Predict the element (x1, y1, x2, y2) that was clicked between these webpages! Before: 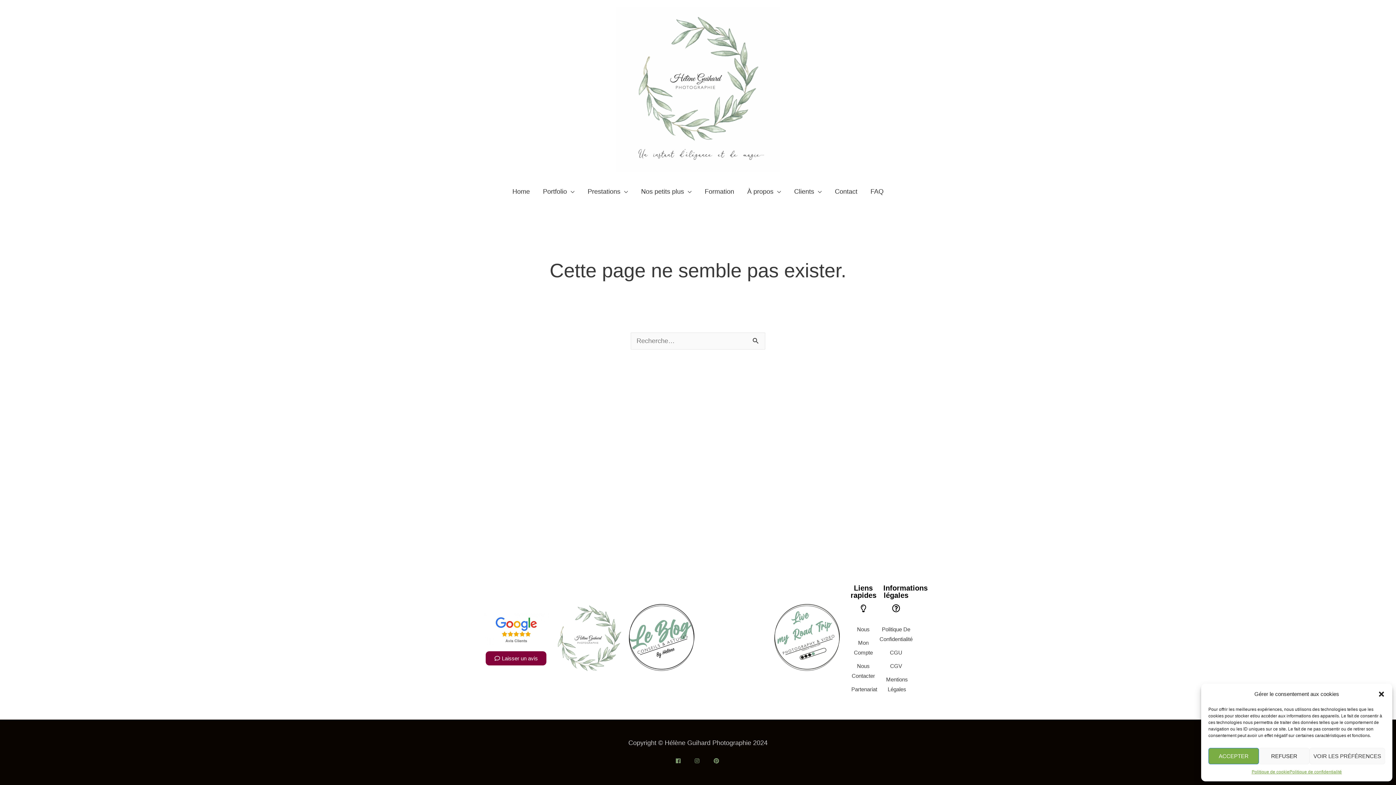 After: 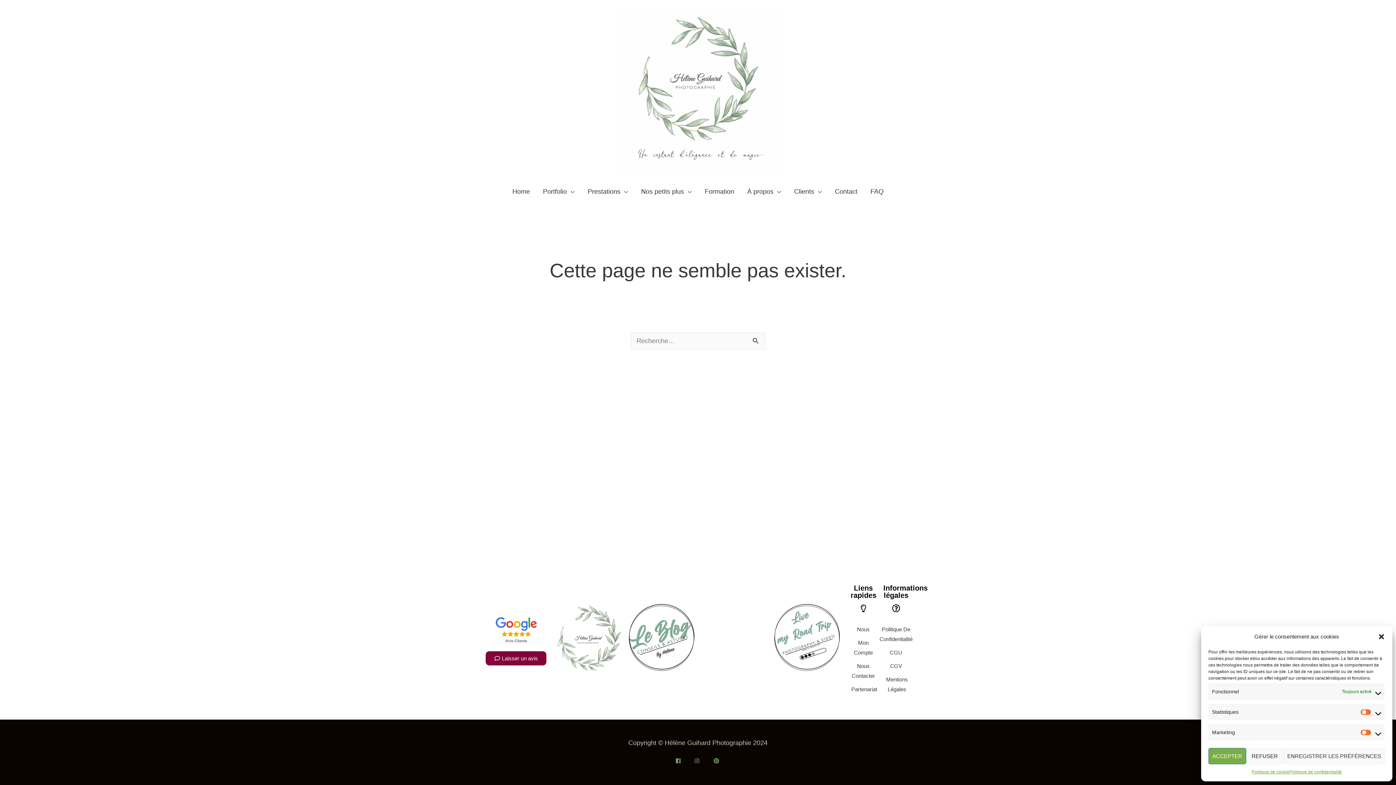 Action: bbox: (1309, 748, 1385, 764) label: VOIR LES PRÉFÉRENCES